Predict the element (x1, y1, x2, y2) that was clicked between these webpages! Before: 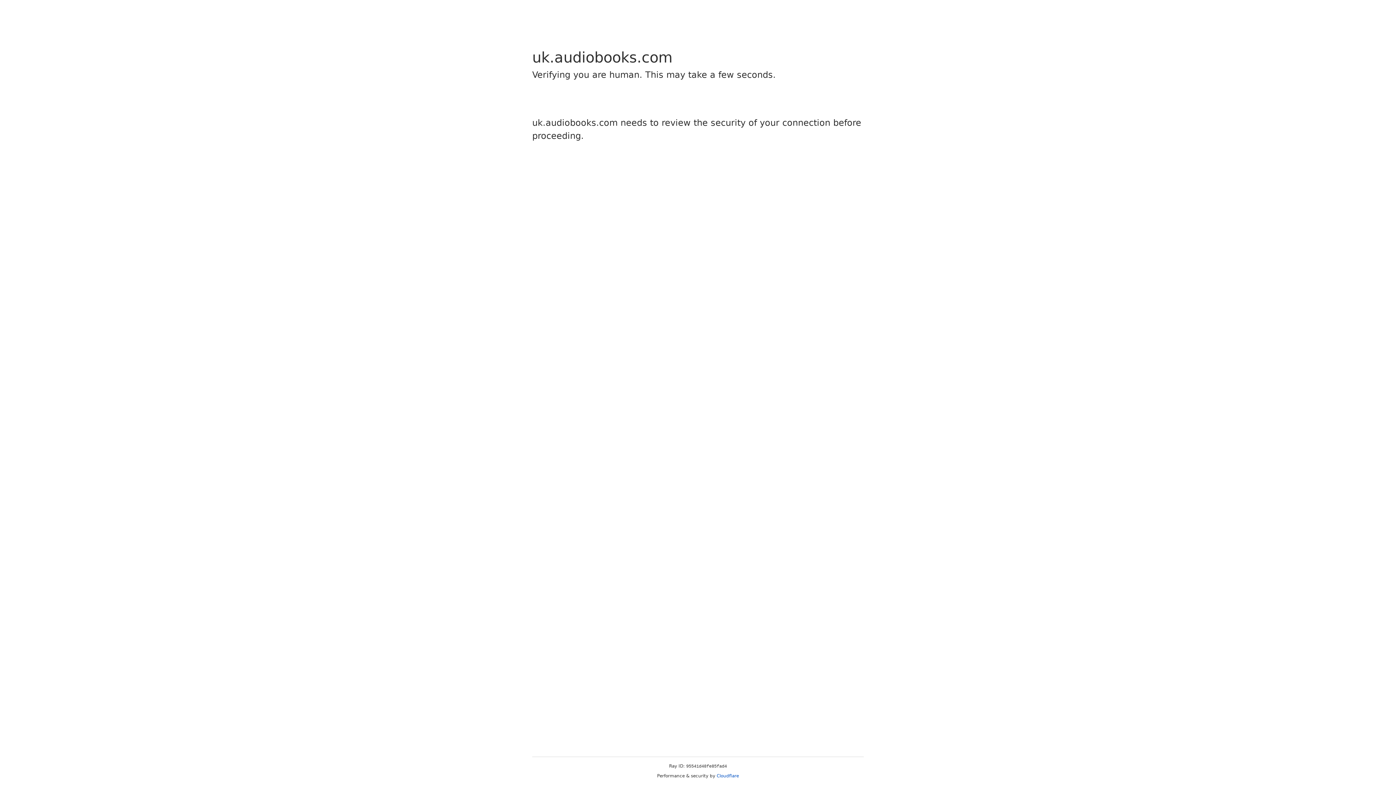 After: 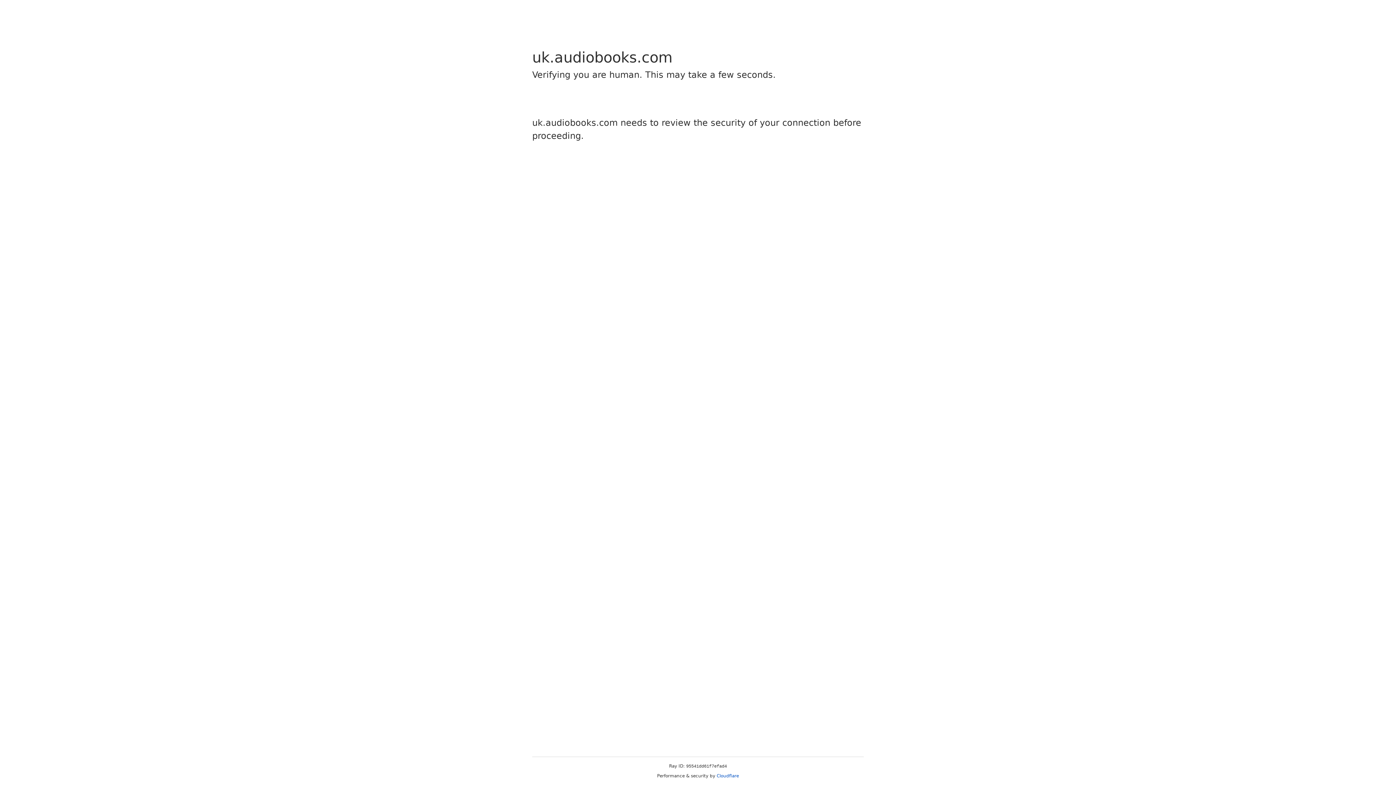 Action: bbox: (716, 773, 739, 778) label: Cloudflare